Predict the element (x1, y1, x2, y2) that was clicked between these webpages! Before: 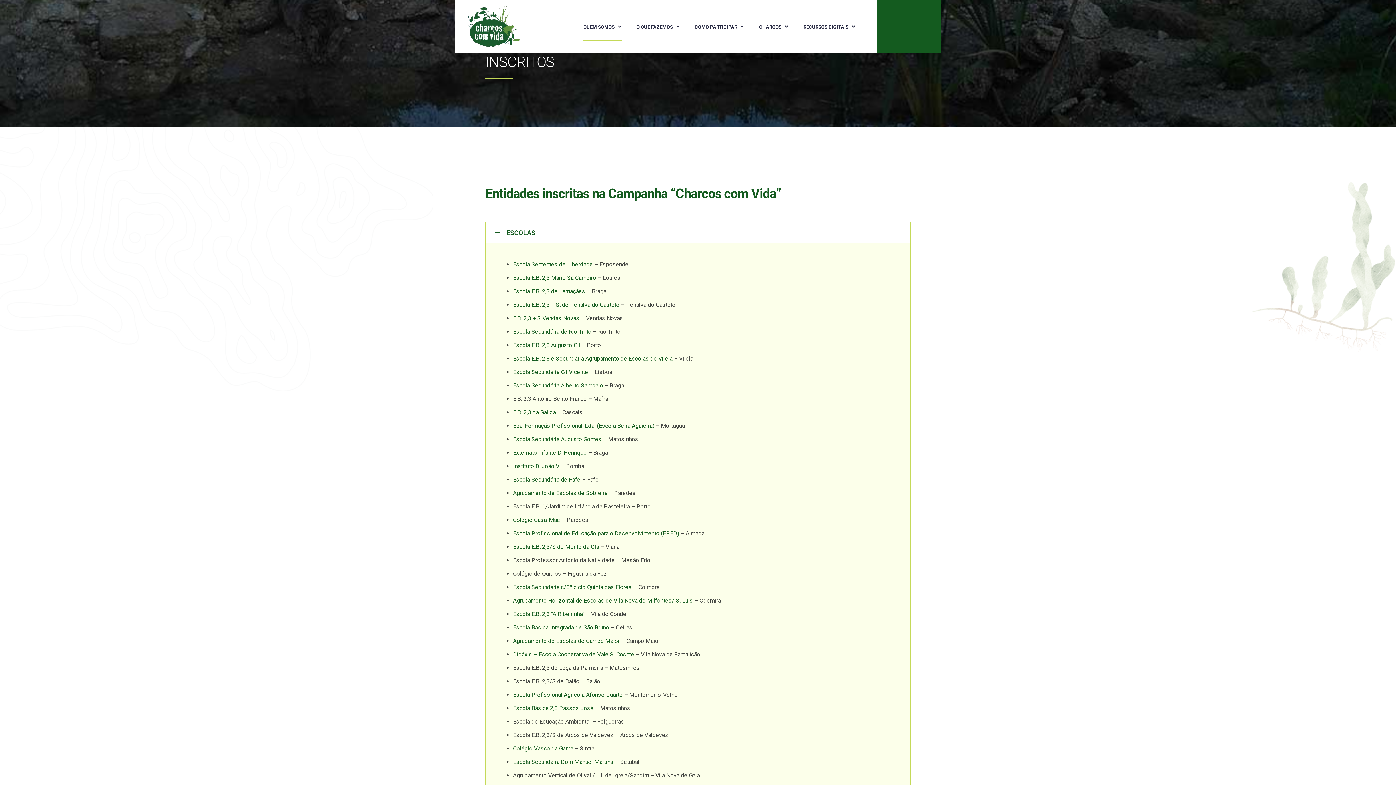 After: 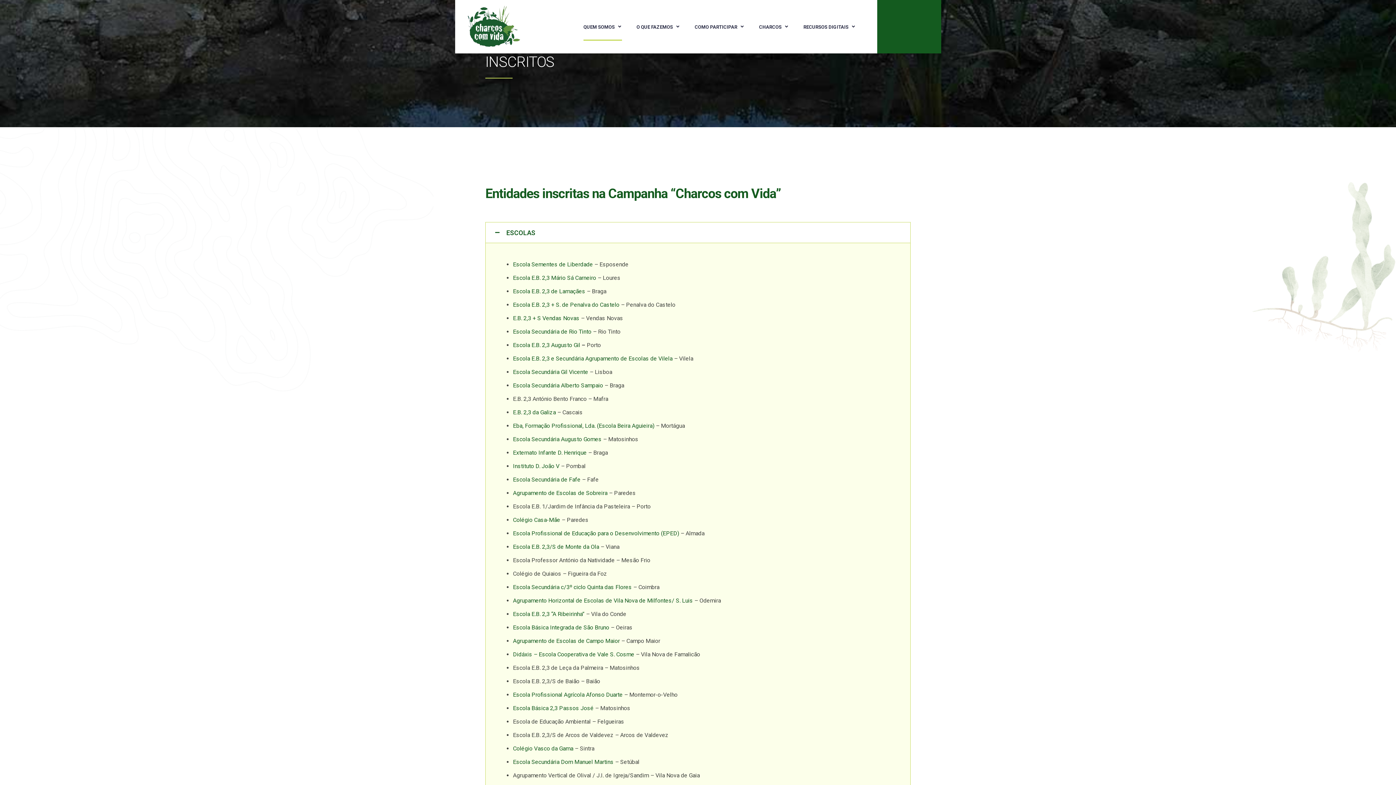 Action: bbox: (513, 449, 586, 456) label: Externato Infante D. Henrique